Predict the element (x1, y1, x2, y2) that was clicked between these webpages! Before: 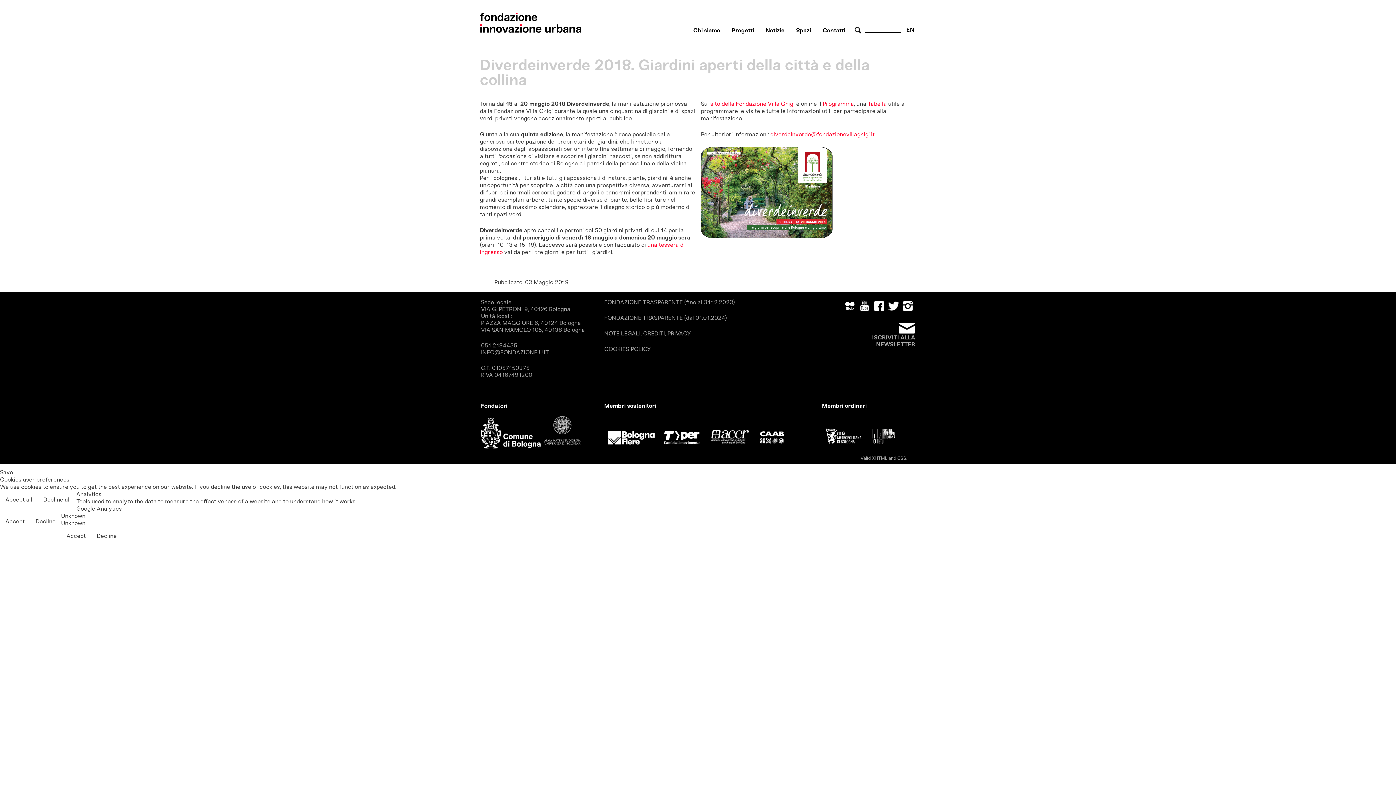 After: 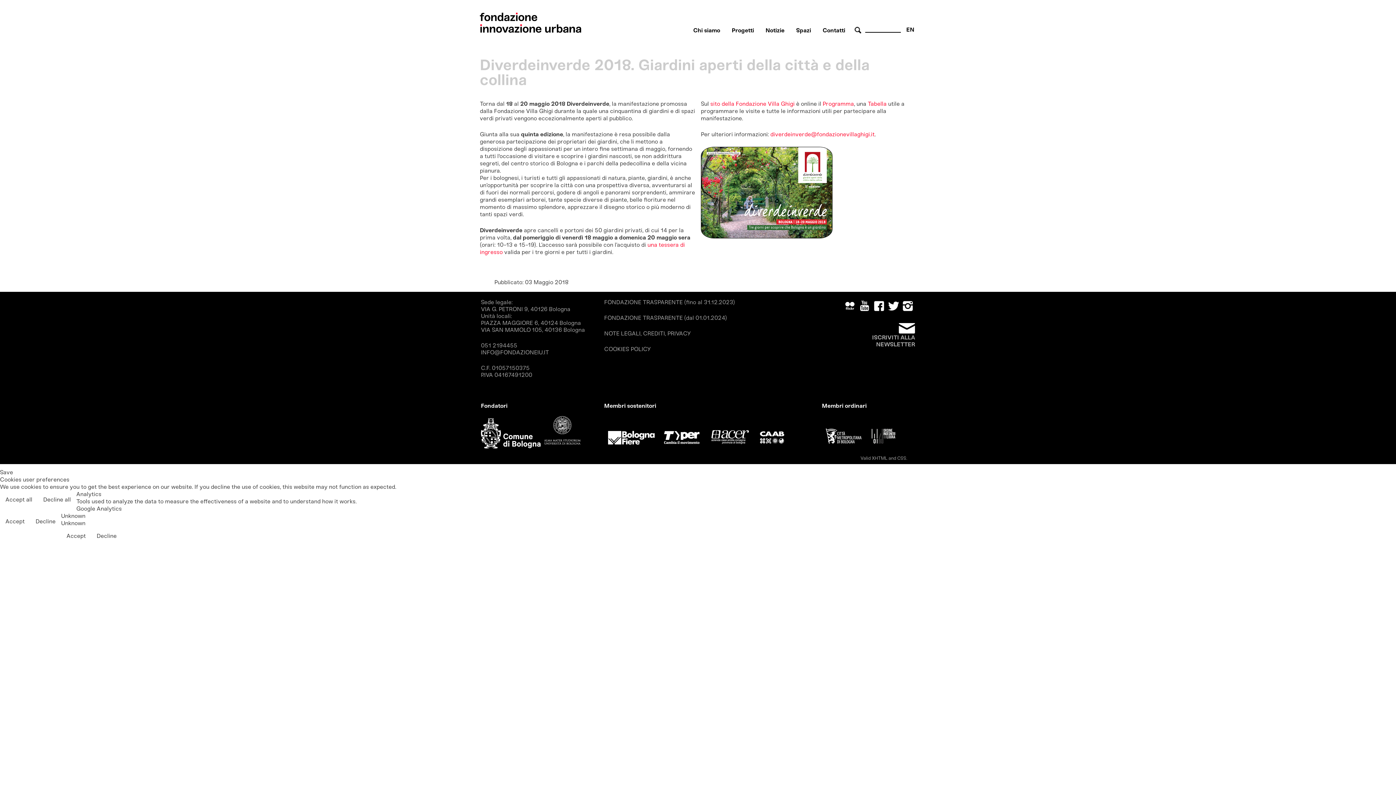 Action: bbox: (710, 100, 796, 107) label: sito della Fondazione Villa Ghigi 